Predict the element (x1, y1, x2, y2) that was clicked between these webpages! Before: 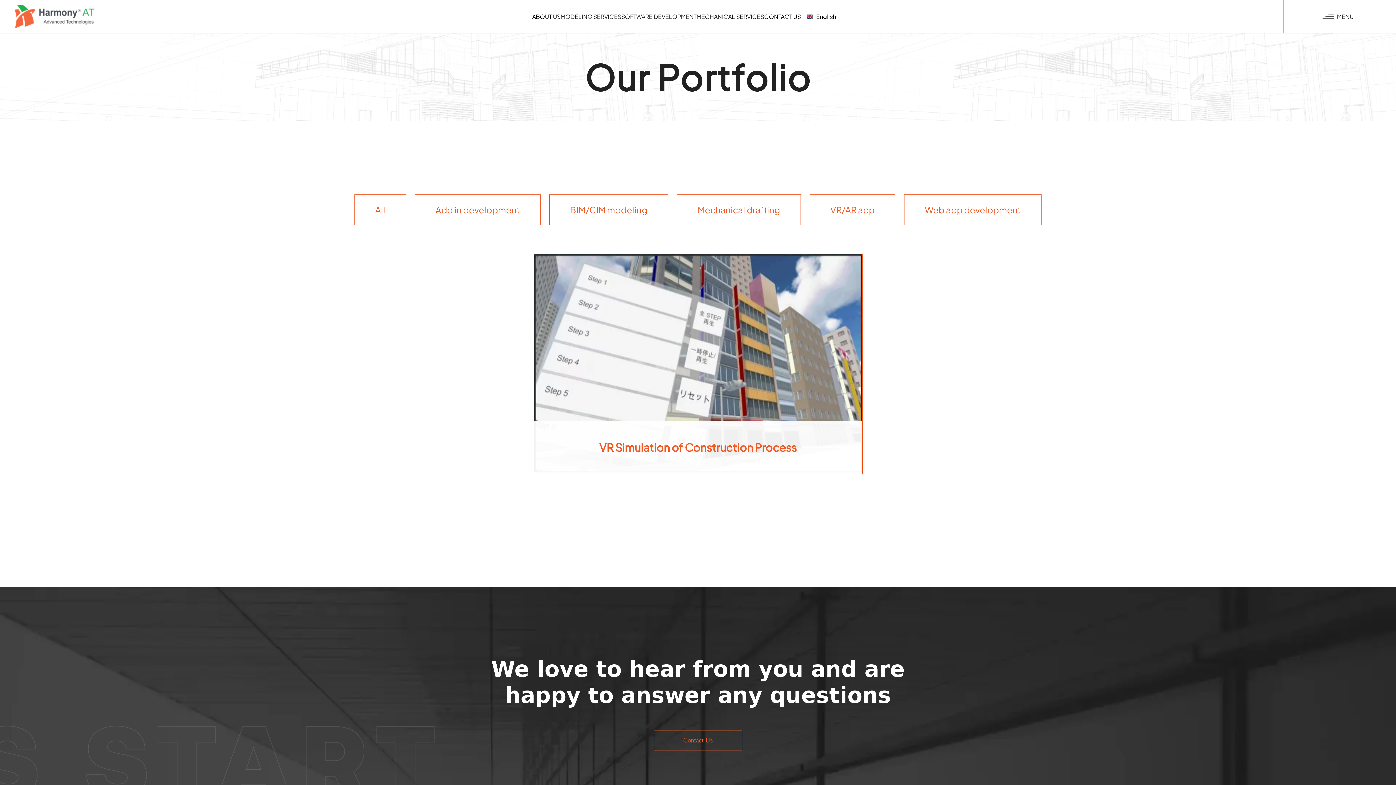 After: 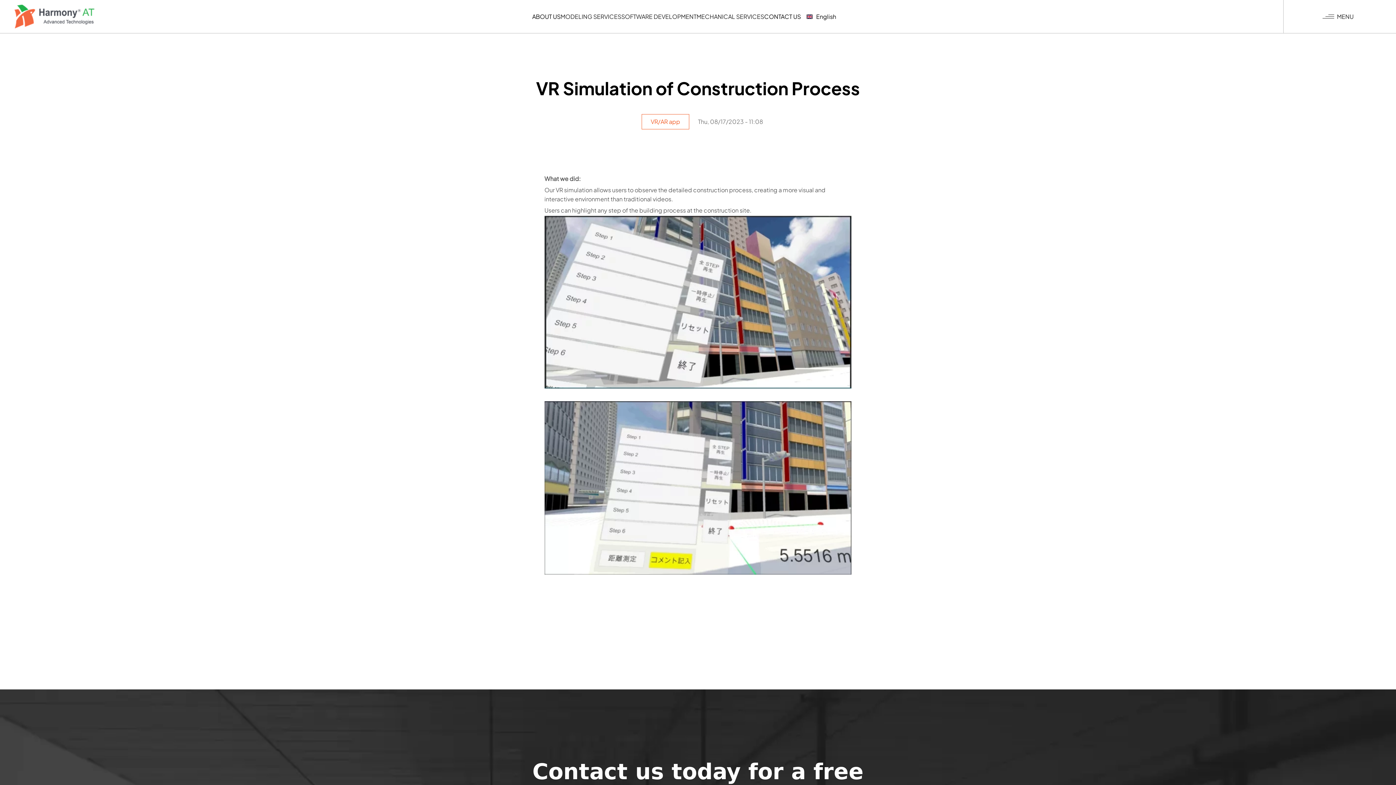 Action: label: VR Simulation of Construction Process bbox: (599, 440, 796, 454)